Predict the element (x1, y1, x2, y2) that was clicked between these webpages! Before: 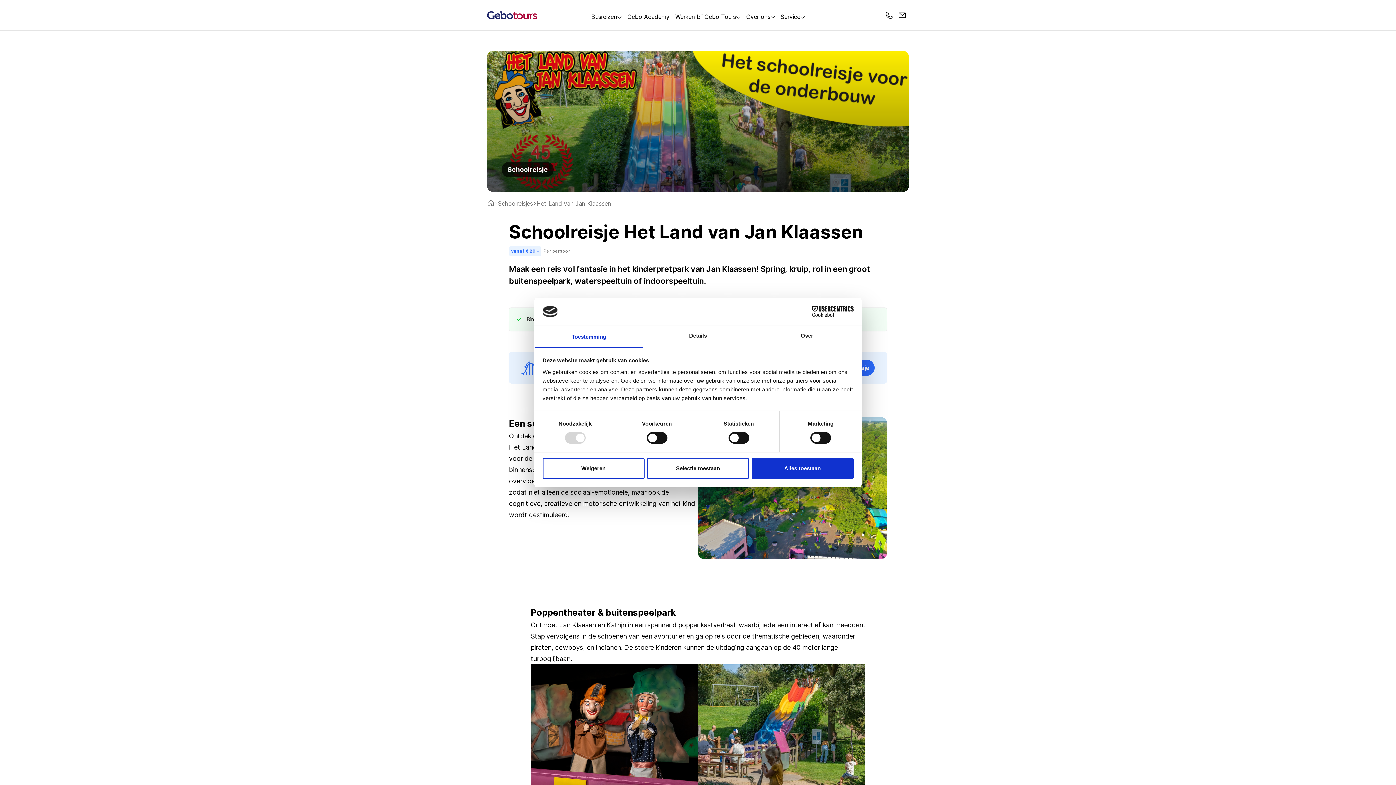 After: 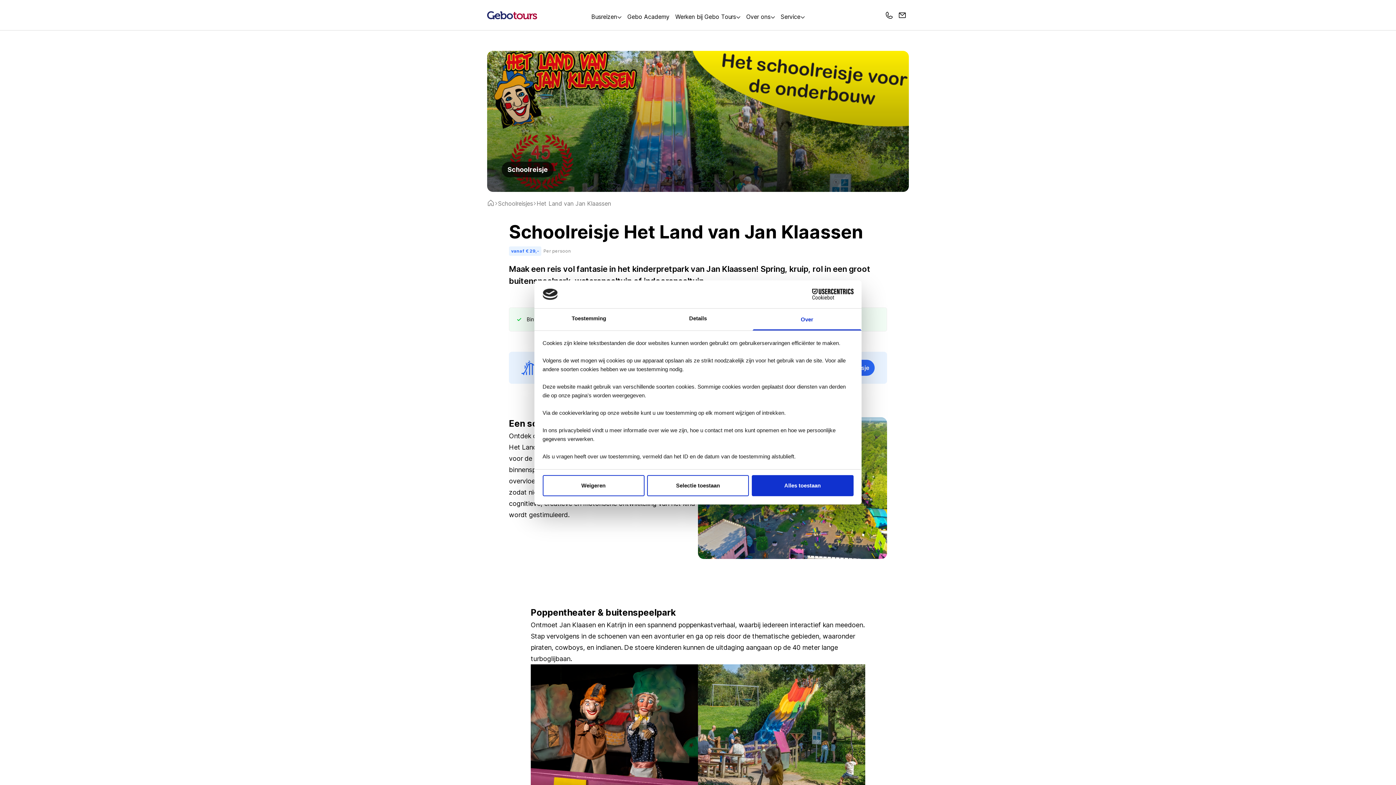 Action: label: Over bbox: (752, 326, 861, 347)